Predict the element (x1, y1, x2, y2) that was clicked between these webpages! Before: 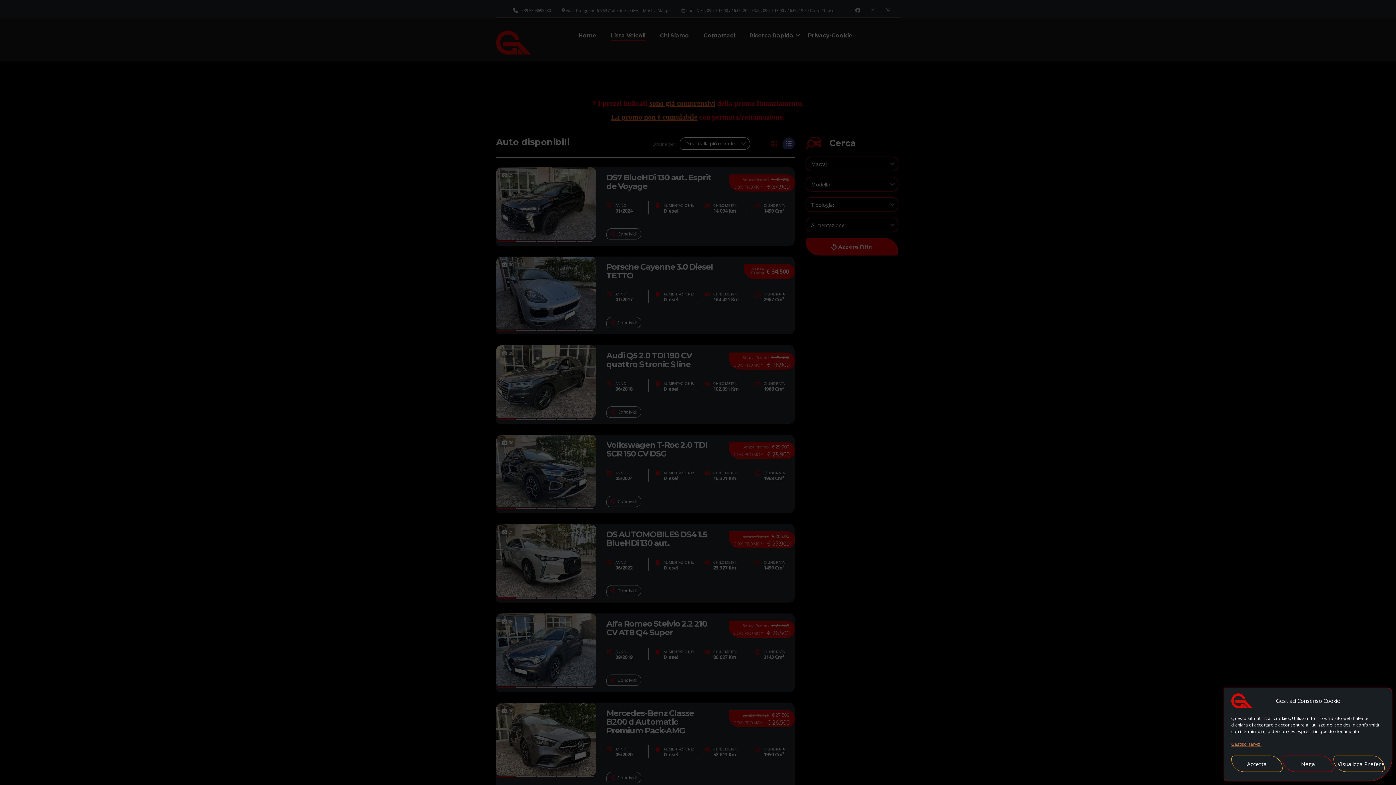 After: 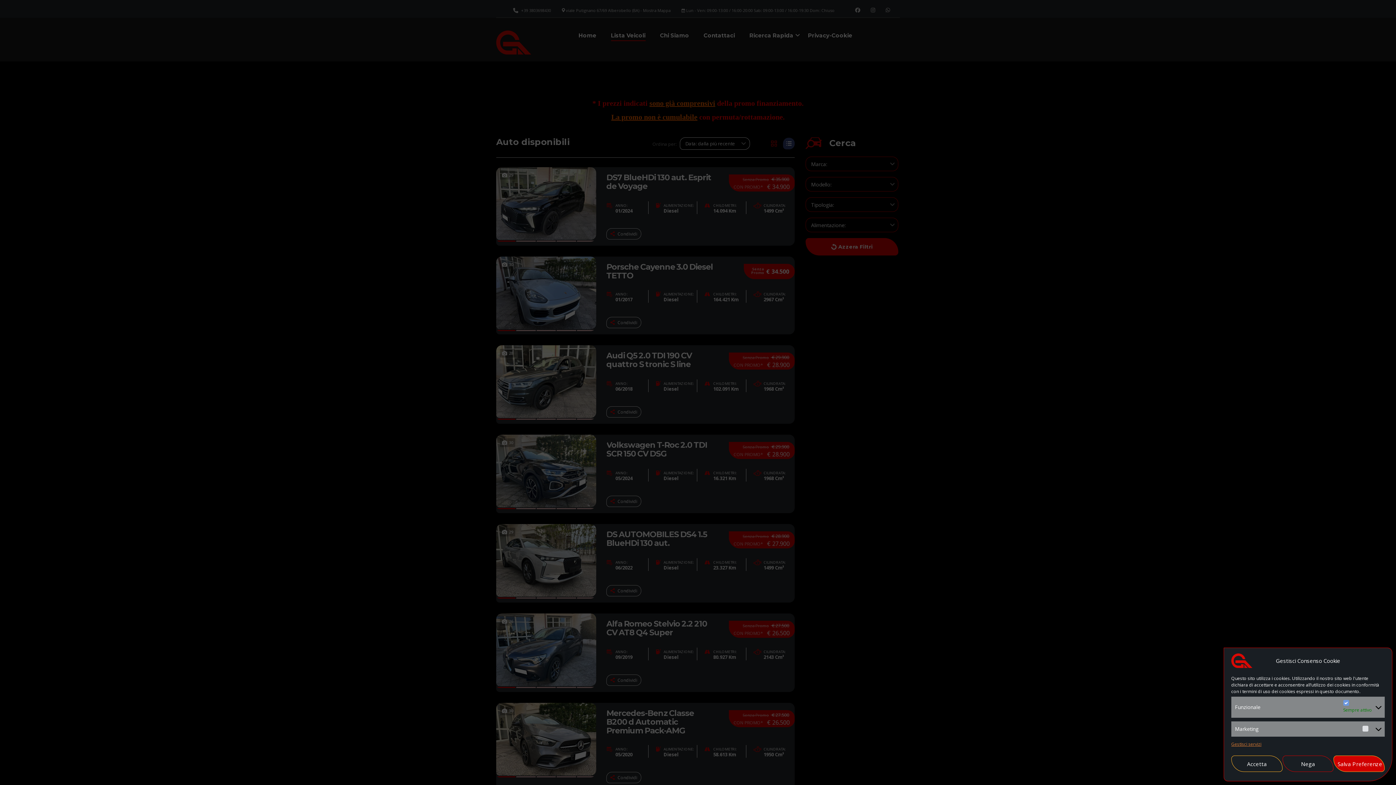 Action: bbox: (1333, 756, 1385, 772) label: Visualizza Preferenze